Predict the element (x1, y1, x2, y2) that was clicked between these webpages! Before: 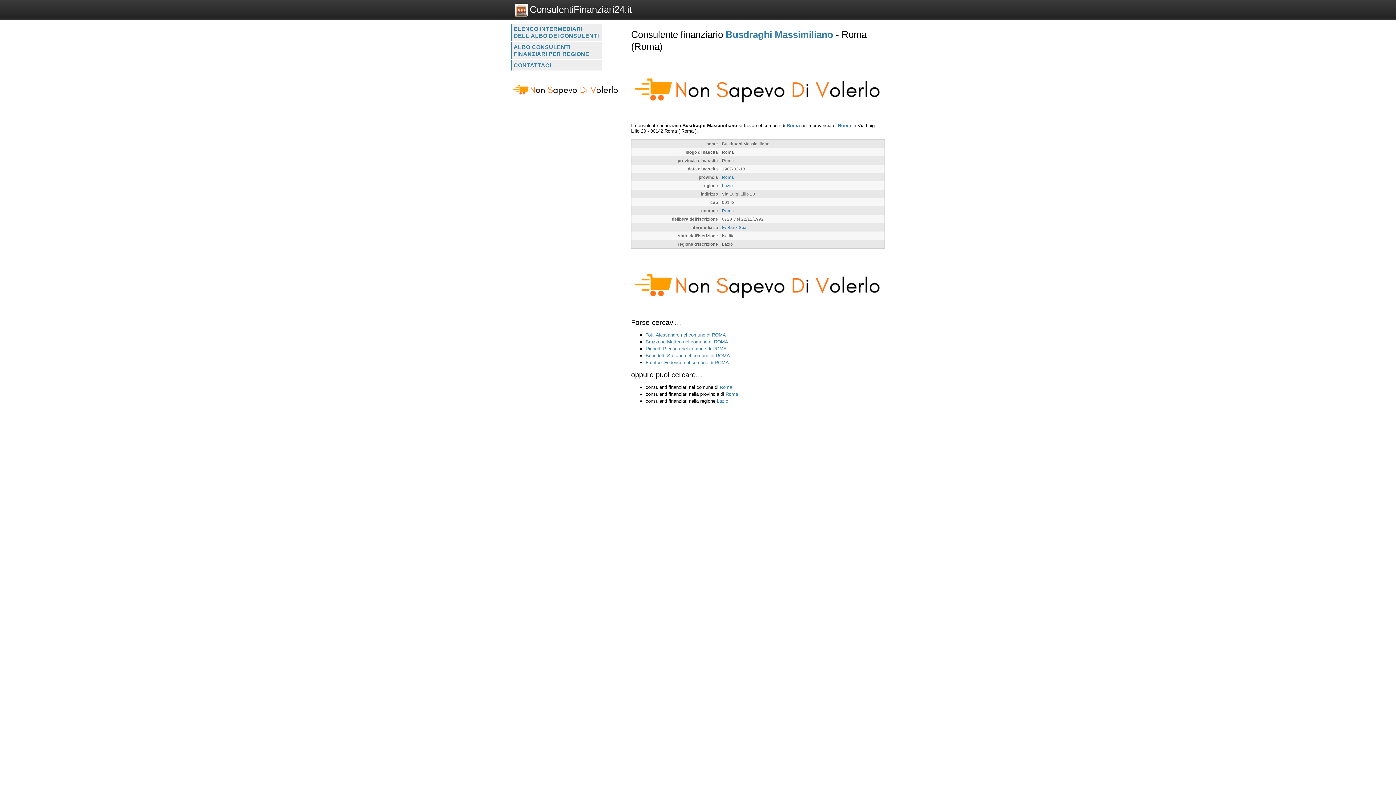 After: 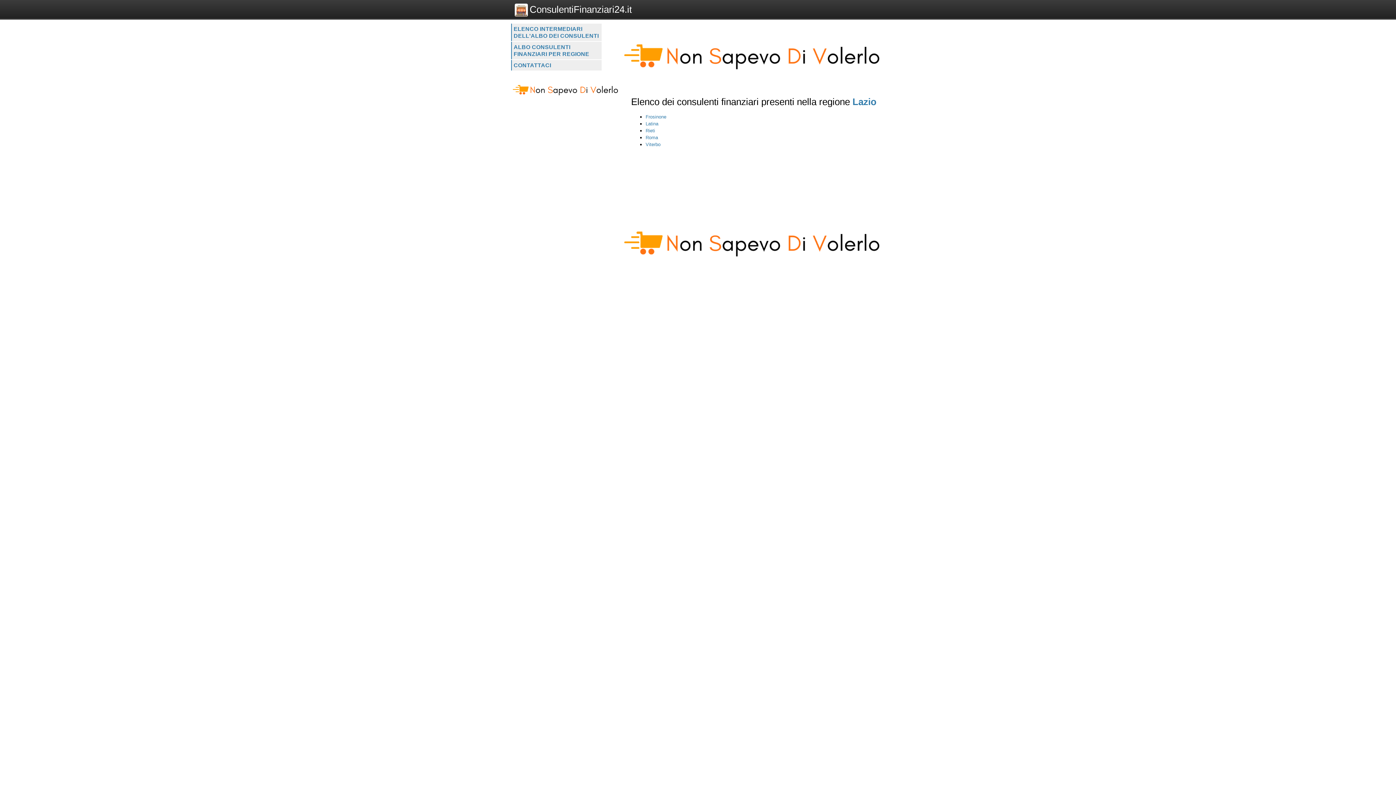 Action: label: Lazio bbox: (717, 280, 728, 285)